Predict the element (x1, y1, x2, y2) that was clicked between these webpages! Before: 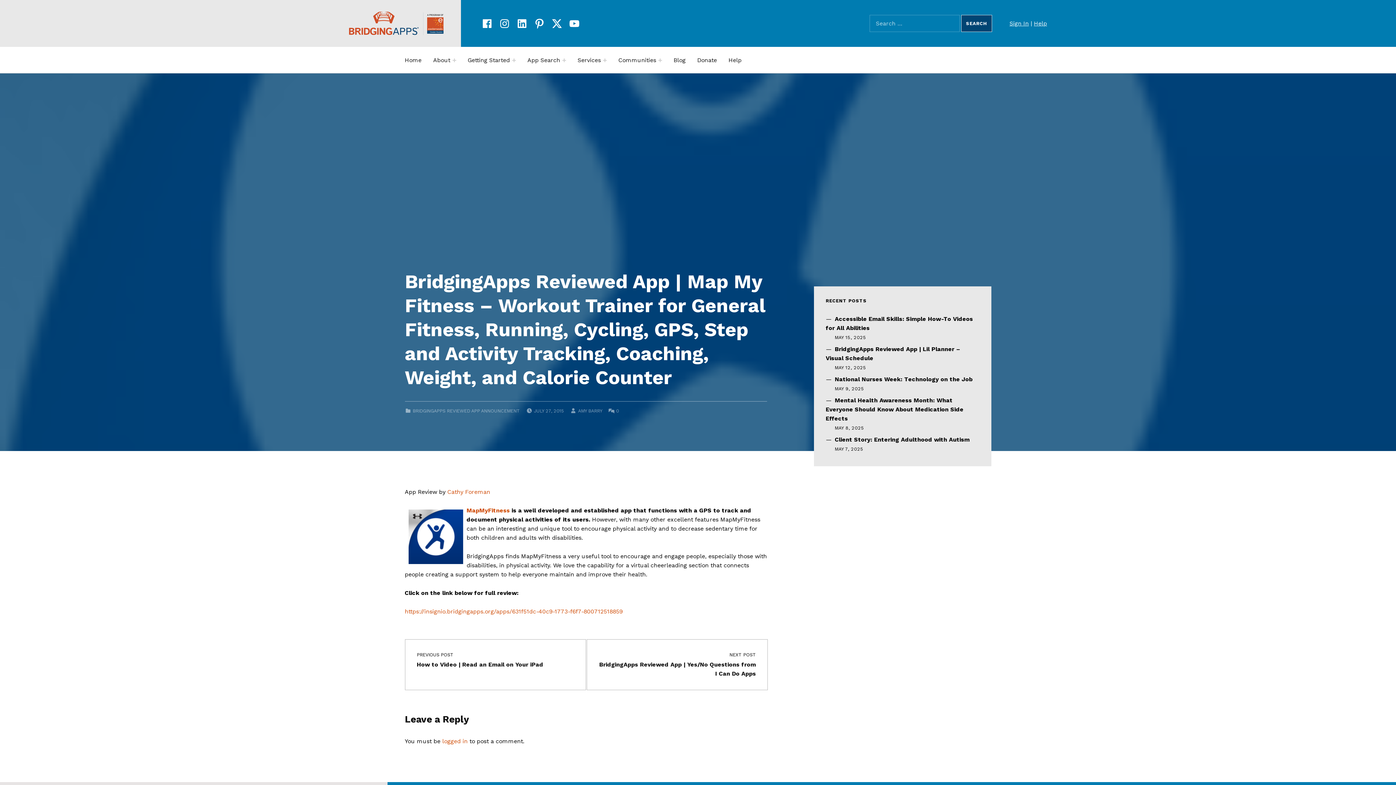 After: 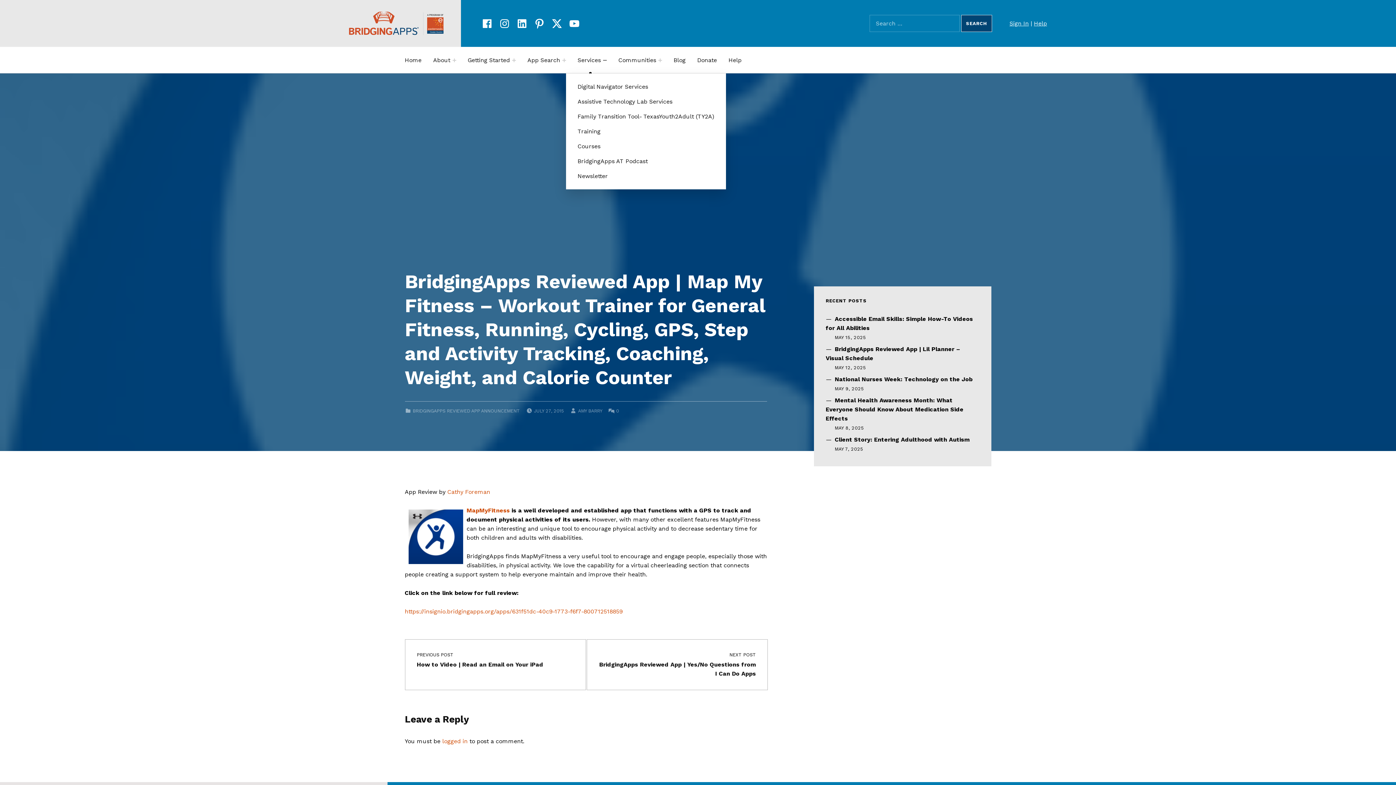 Action: bbox: (577, 46, 603, 73) label: Services